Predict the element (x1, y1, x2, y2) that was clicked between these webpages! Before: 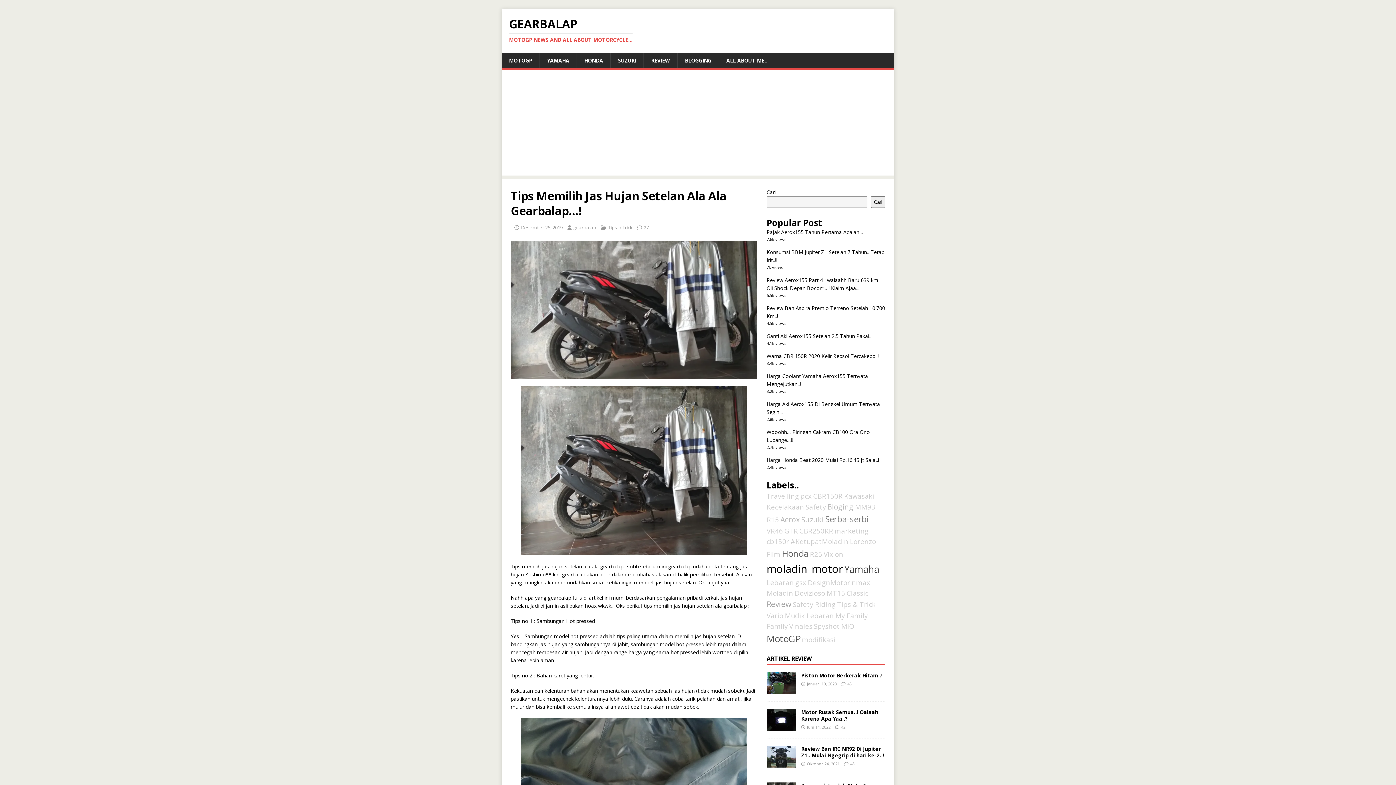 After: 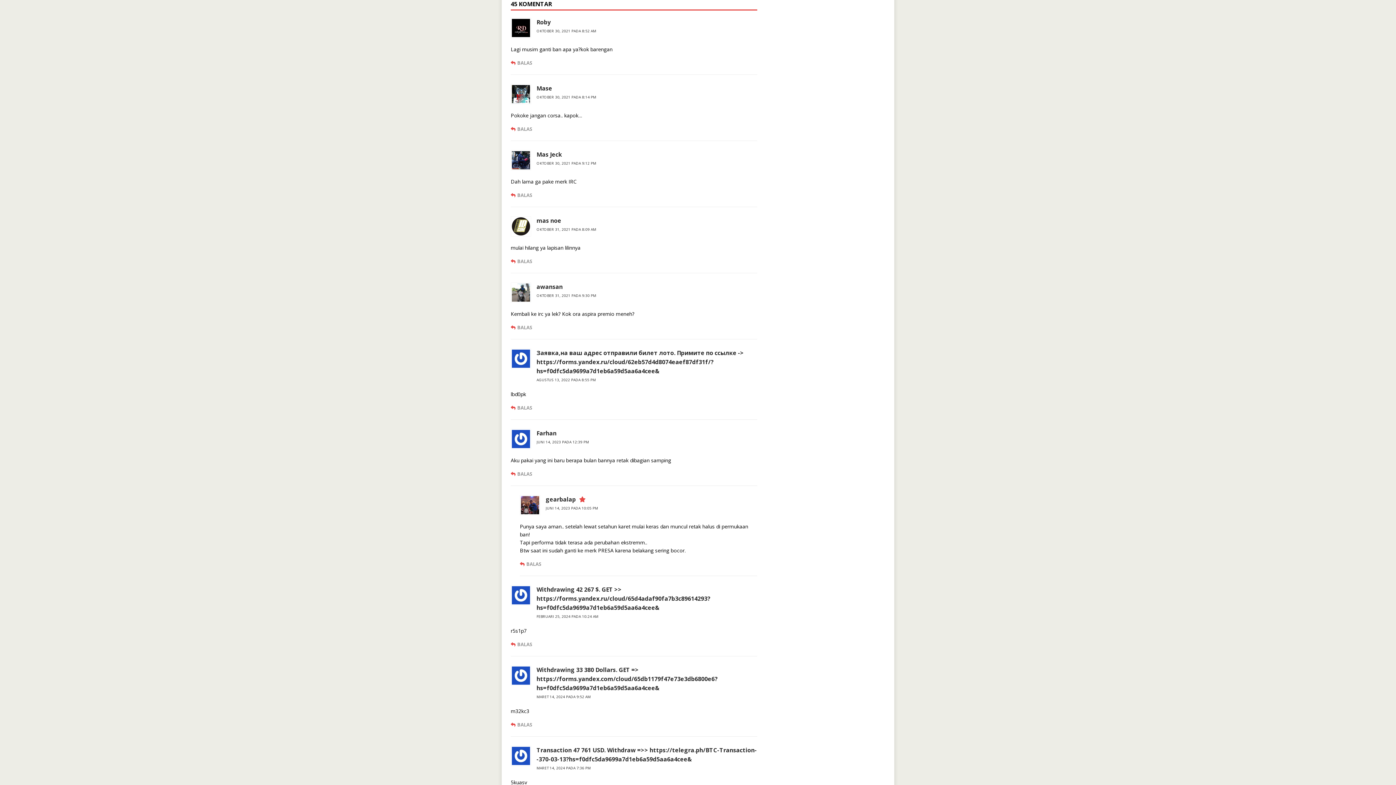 Action: bbox: (850, 761, 854, 767) label: 45